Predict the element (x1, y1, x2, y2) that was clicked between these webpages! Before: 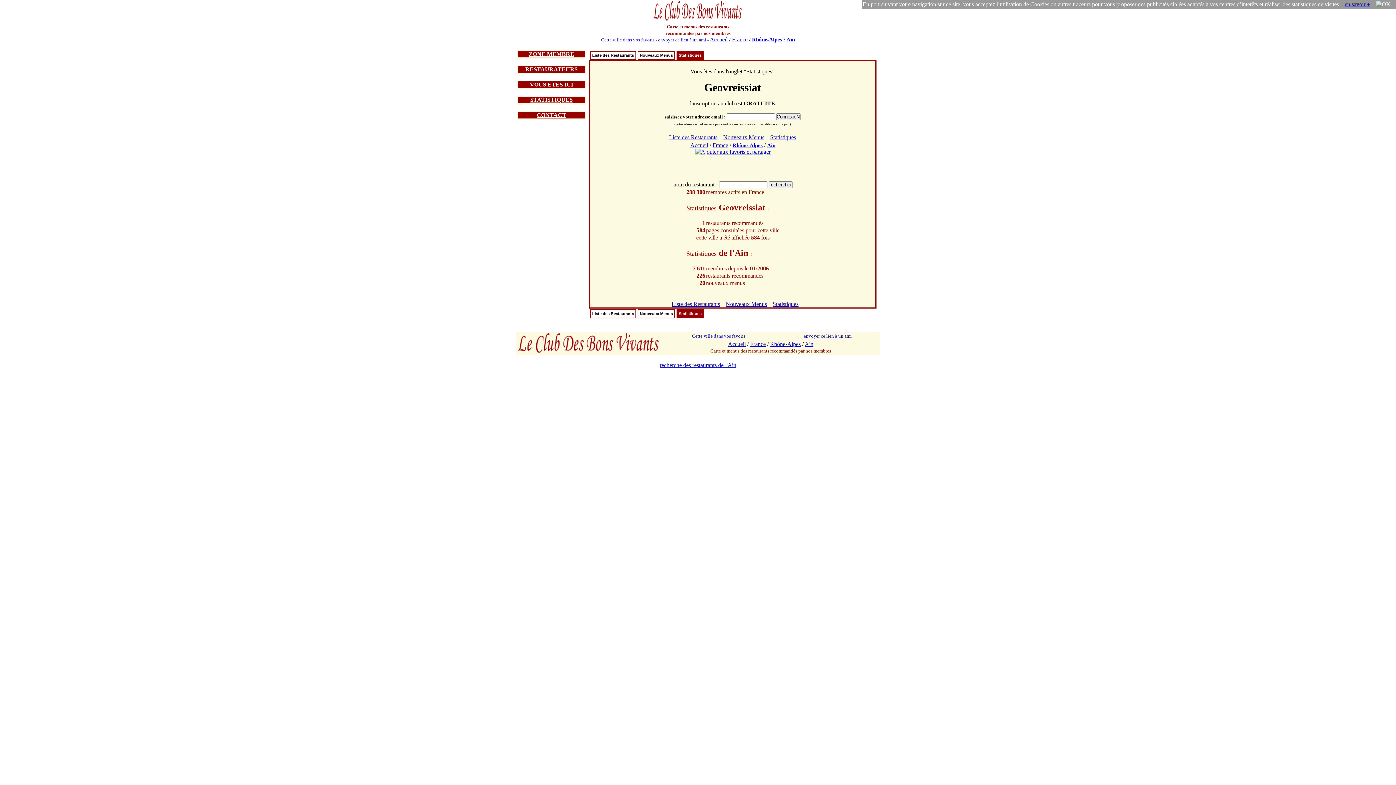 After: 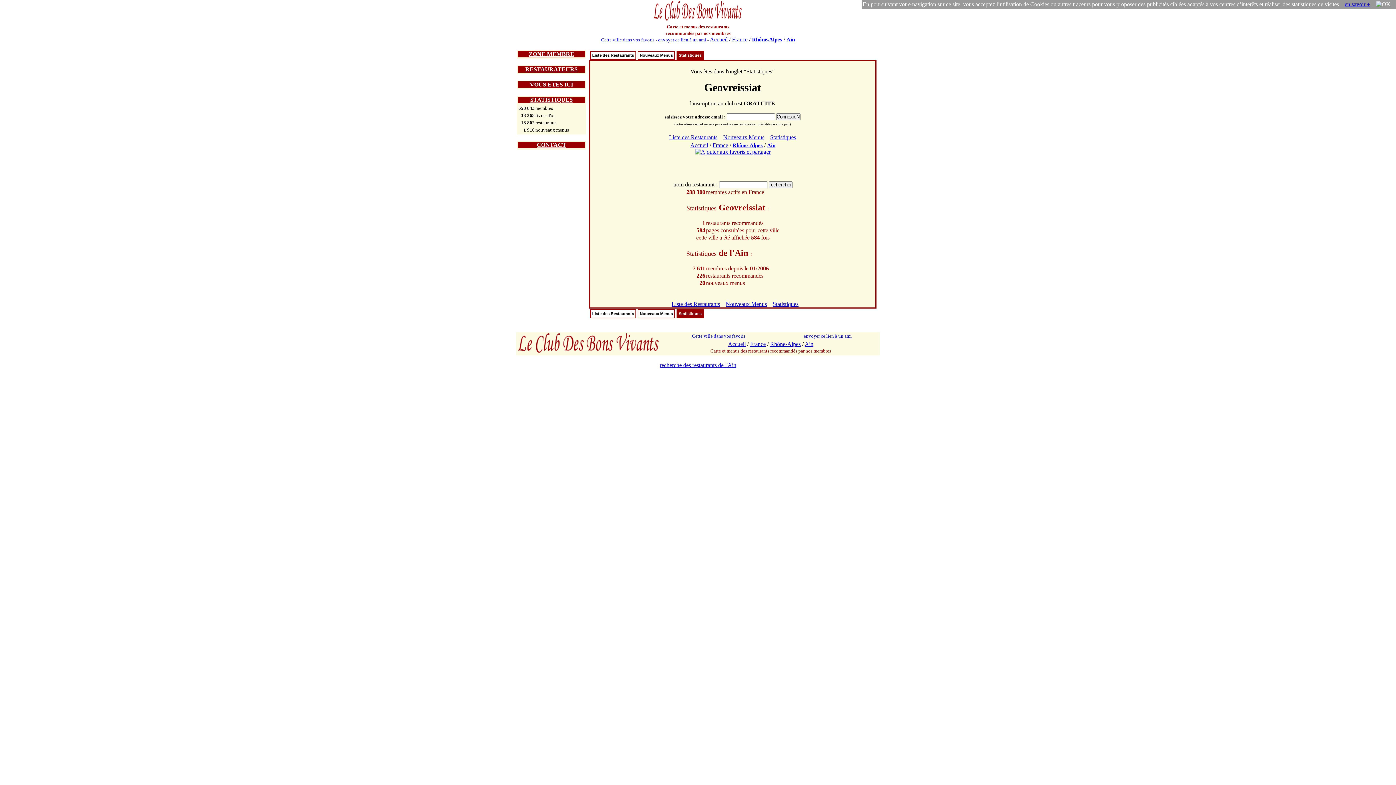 Action: label: STATISTIQUES bbox: (530, 96, 572, 102)